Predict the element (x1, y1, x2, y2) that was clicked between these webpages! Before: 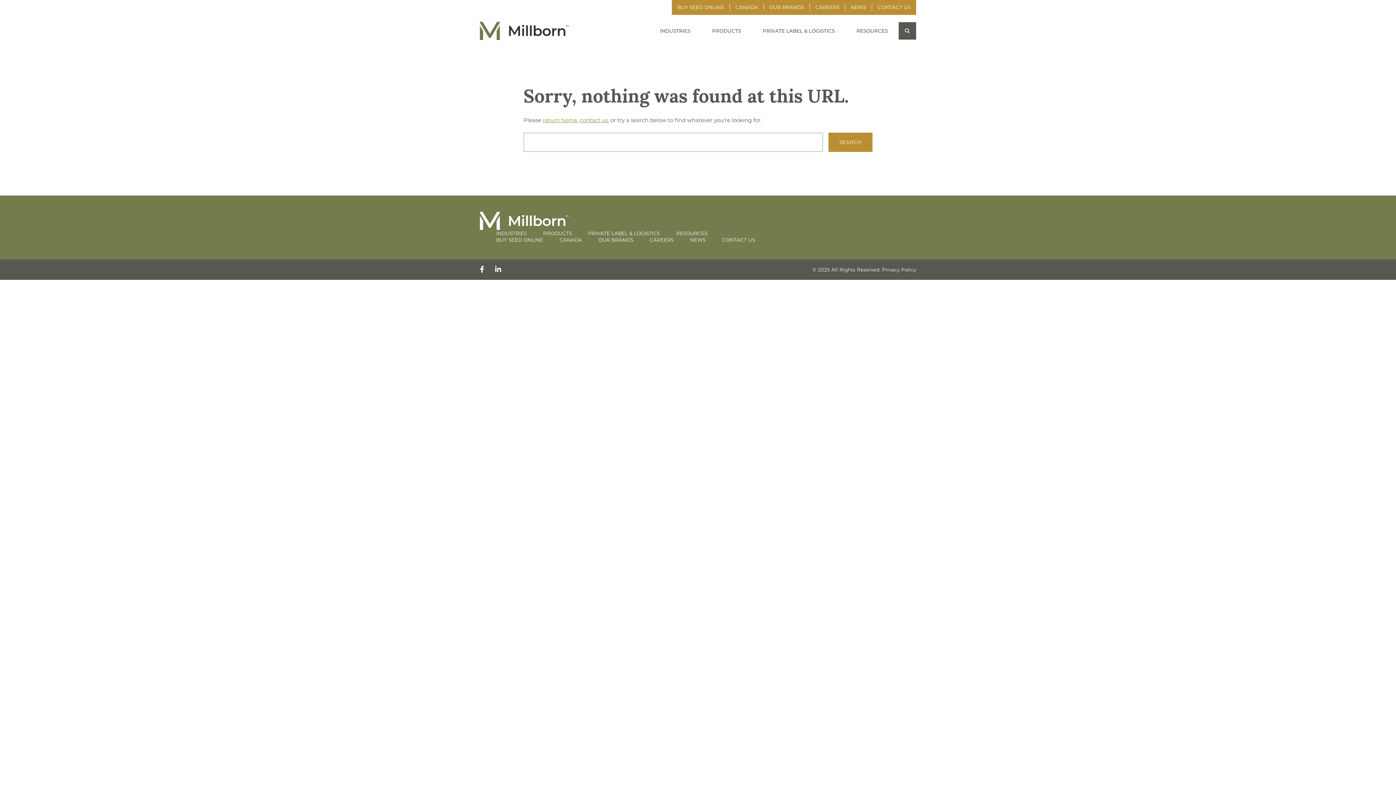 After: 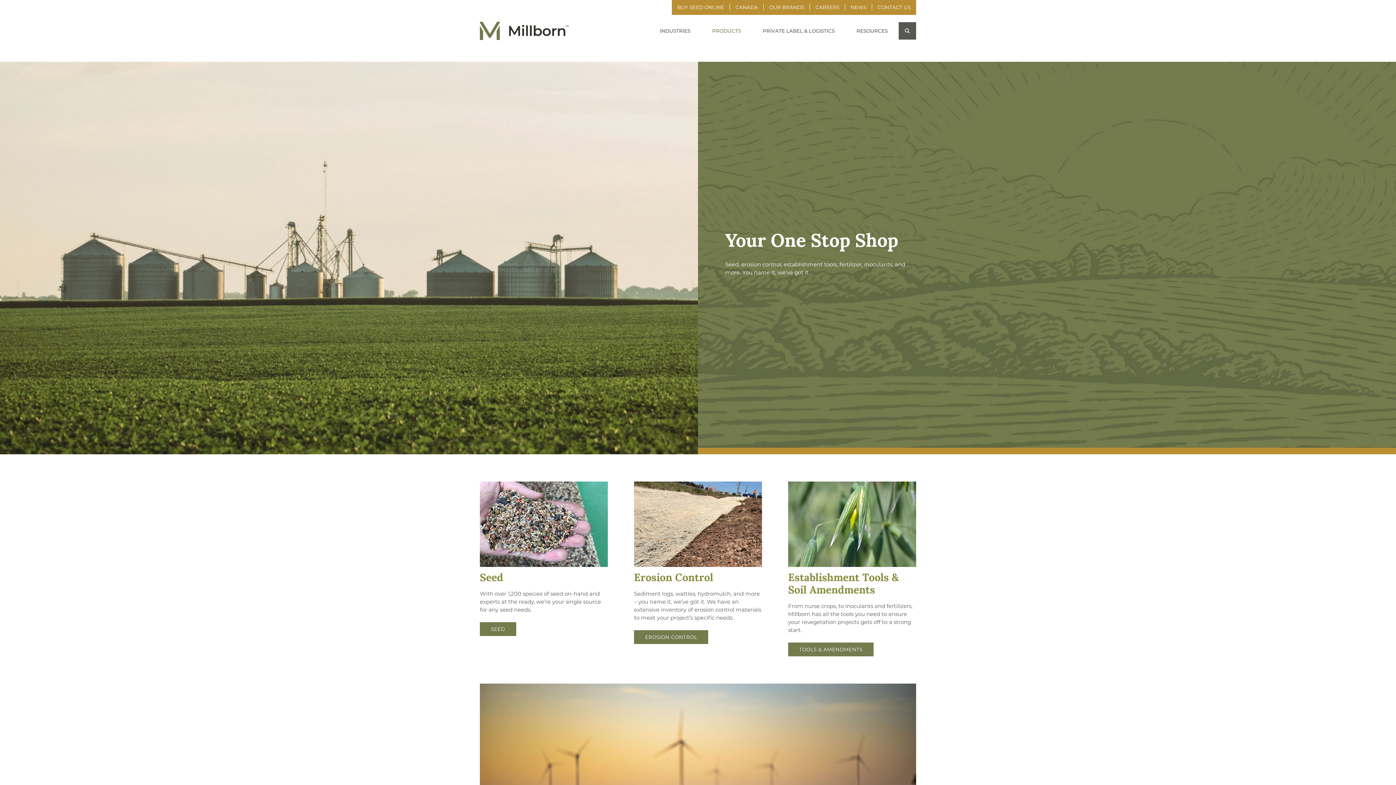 Action: label: PRODUCTS bbox: (543, 230, 572, 236)